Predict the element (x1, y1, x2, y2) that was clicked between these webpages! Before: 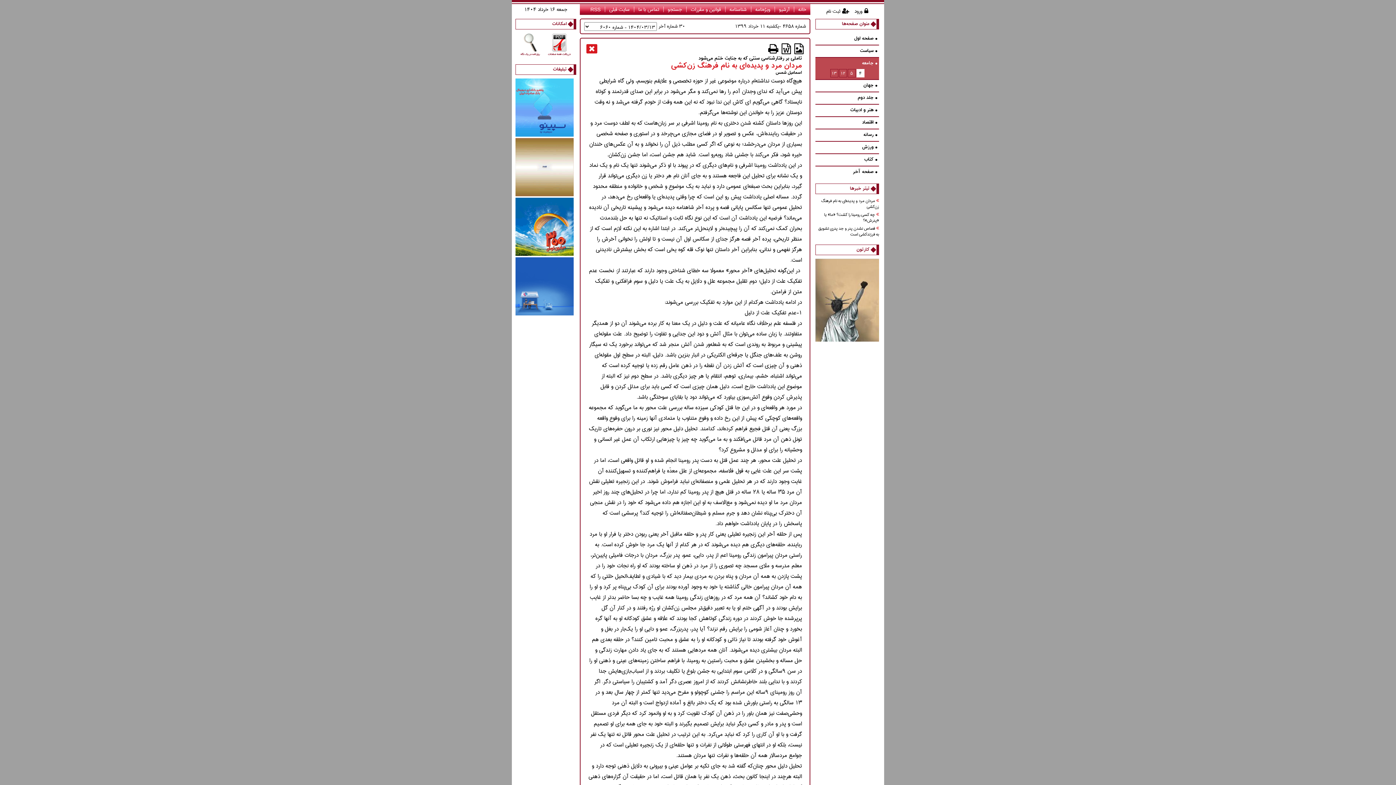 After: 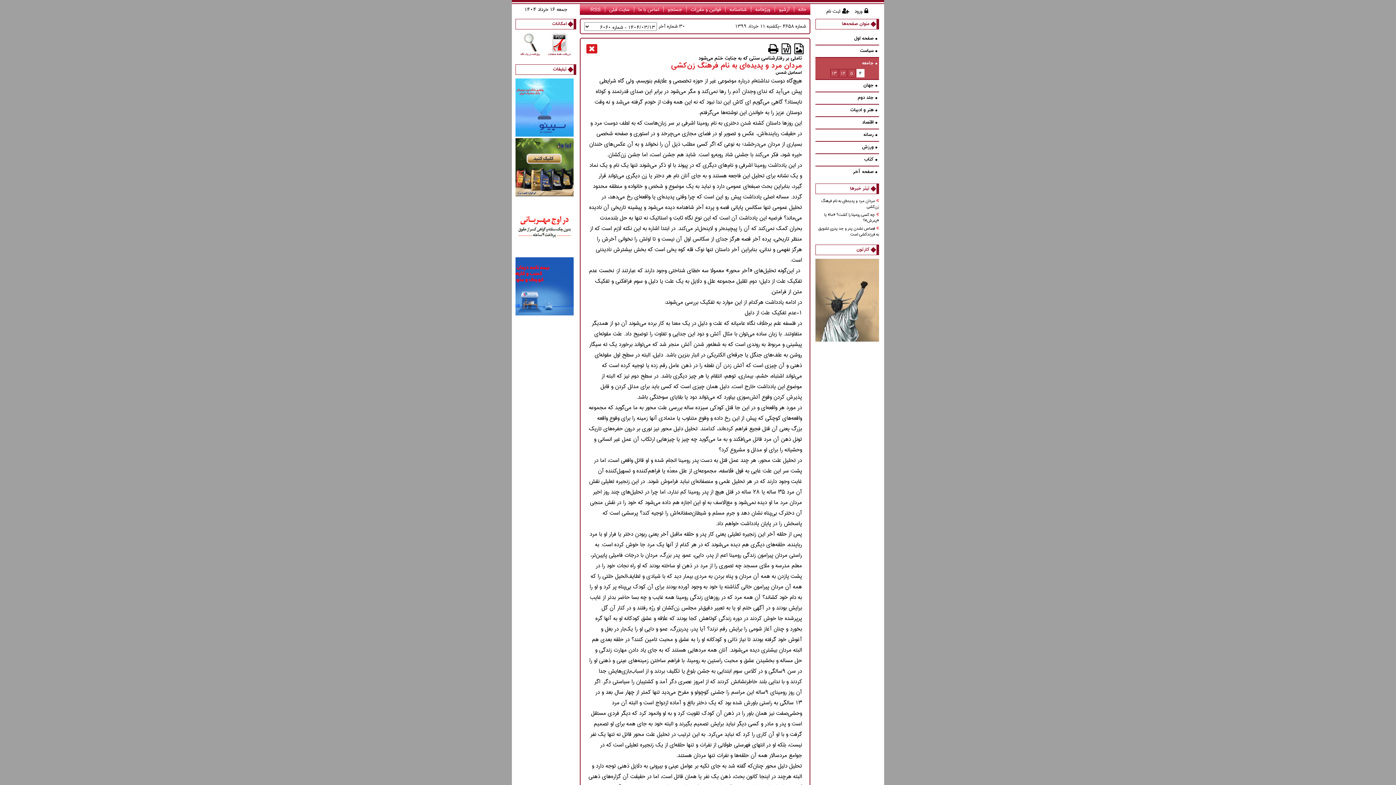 Action: label: چه كسي رومينا را كشت؟ «ما» يا «پدرش»؟ bbox: (815, 211, 879, 225)